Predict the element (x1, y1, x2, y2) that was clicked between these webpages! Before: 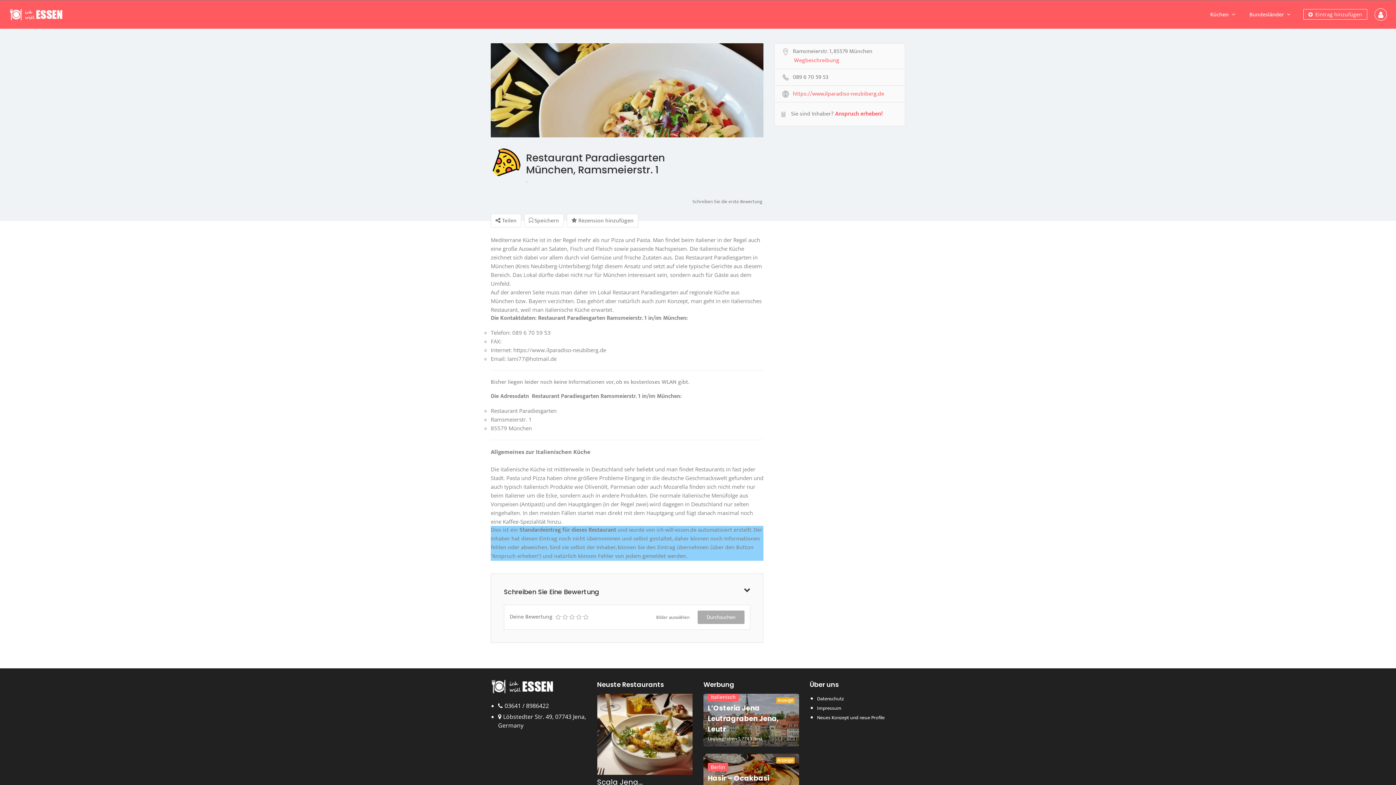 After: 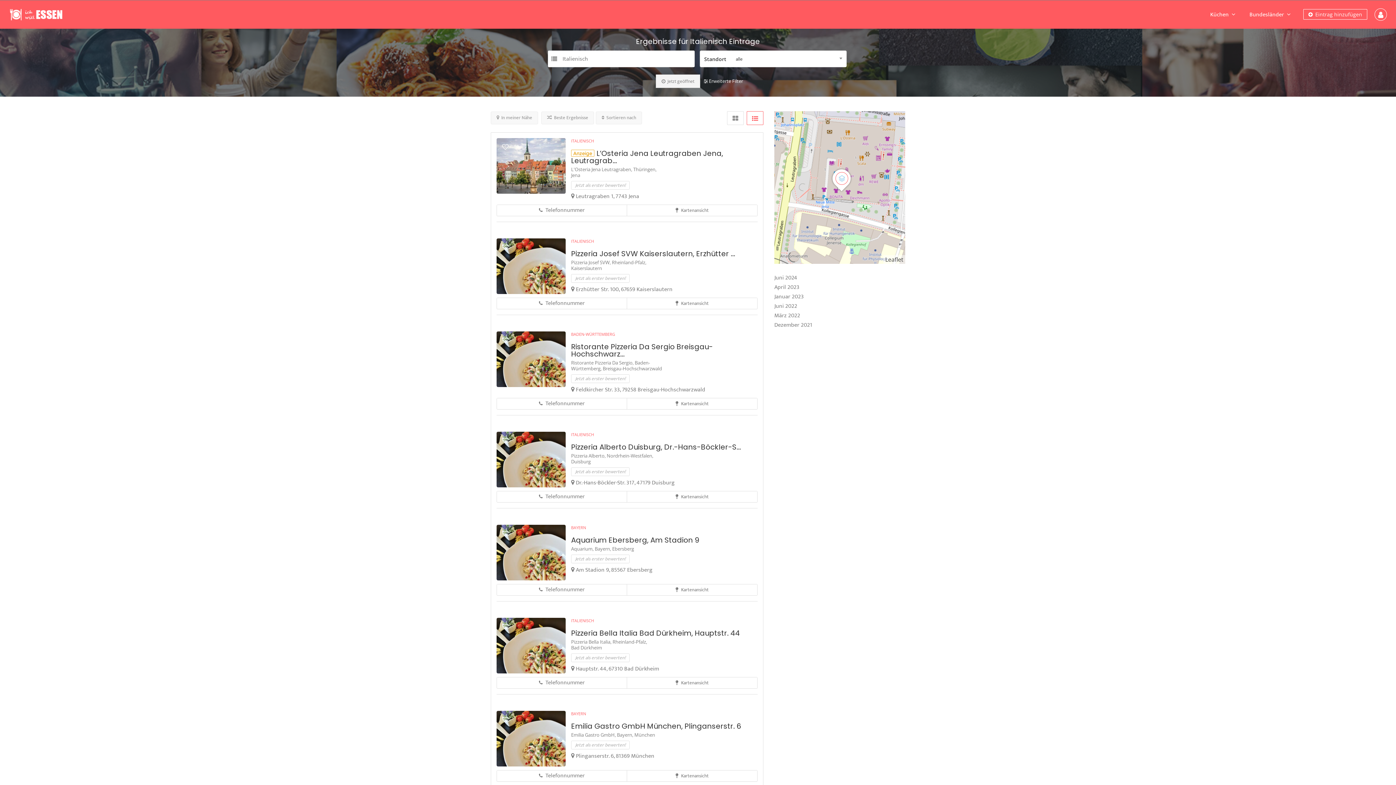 Action: label: Italienisch bbox: (708, 692, 738, 701)